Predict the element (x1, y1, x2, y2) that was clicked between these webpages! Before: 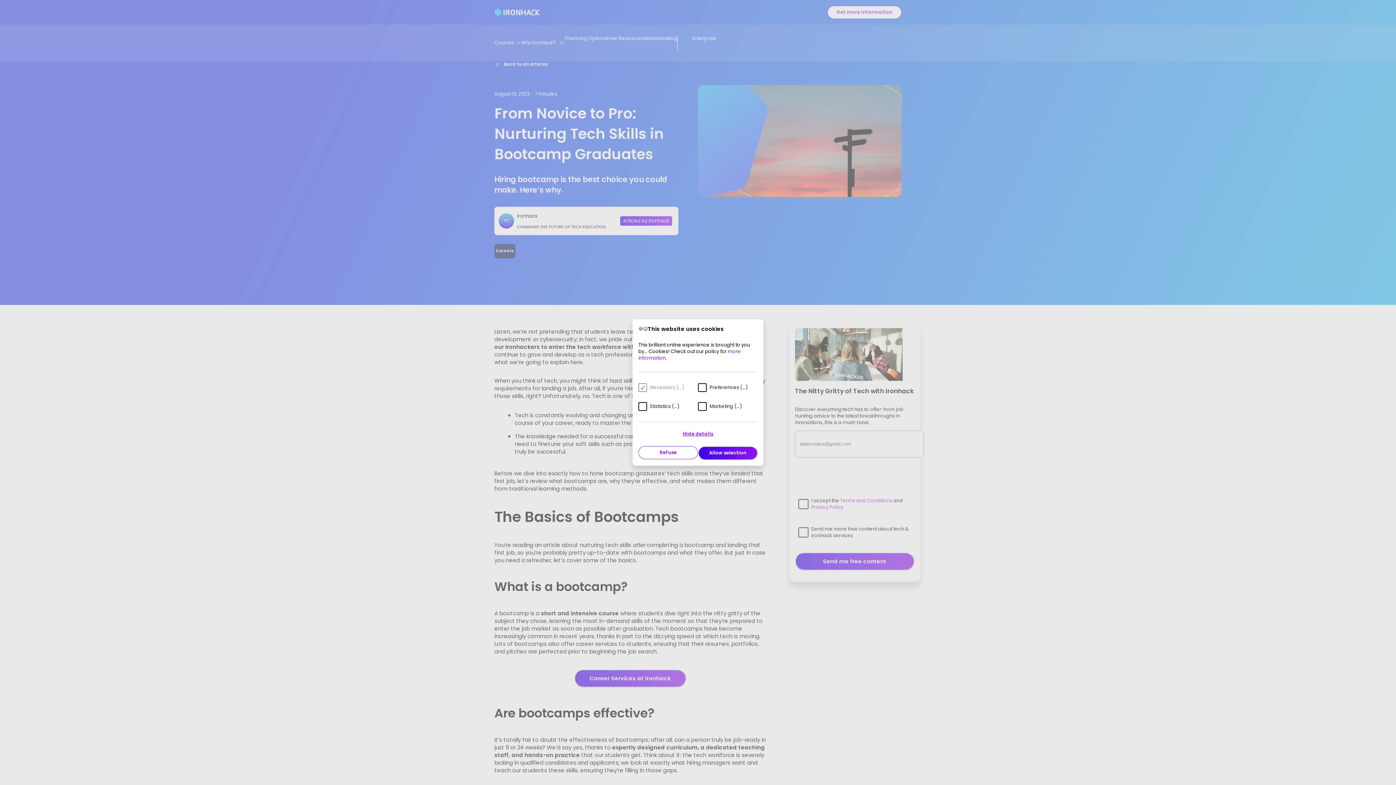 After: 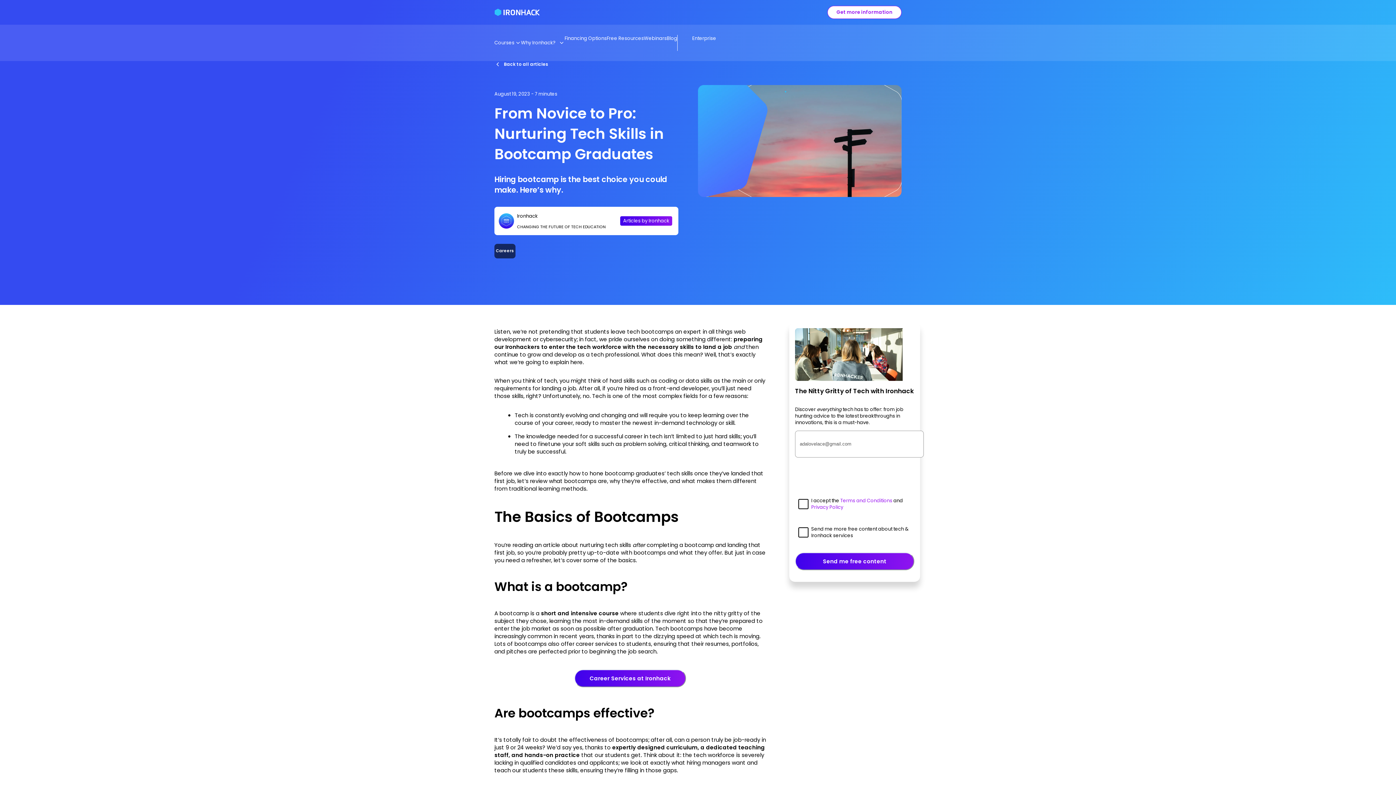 Action: bbox: (638, 446, 698, 459) label: Refuse